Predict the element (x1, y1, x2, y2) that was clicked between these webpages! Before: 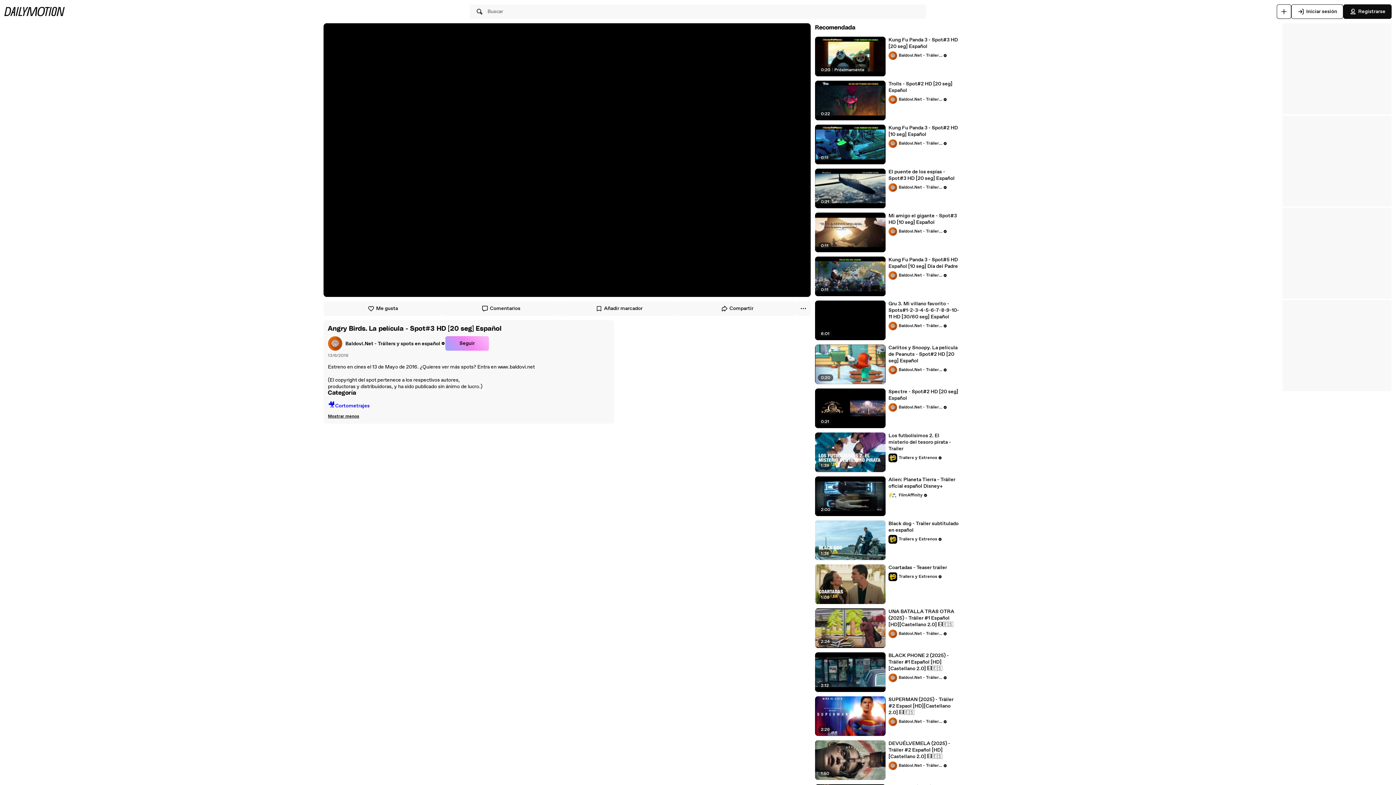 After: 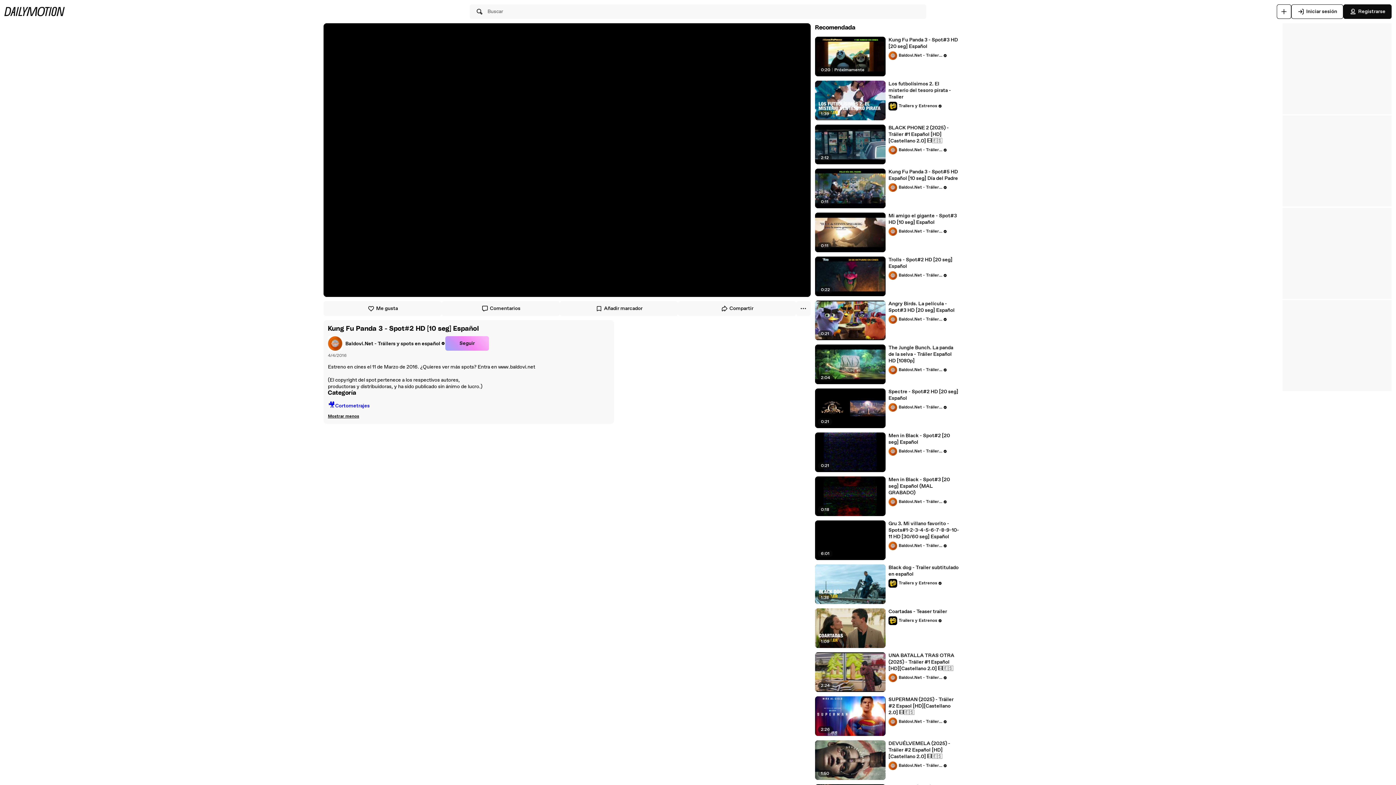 Action: bbox: (888, 124, 959, 137) label: Kung Fu Panda 3 - Spot#2 HD [10 seg] Español